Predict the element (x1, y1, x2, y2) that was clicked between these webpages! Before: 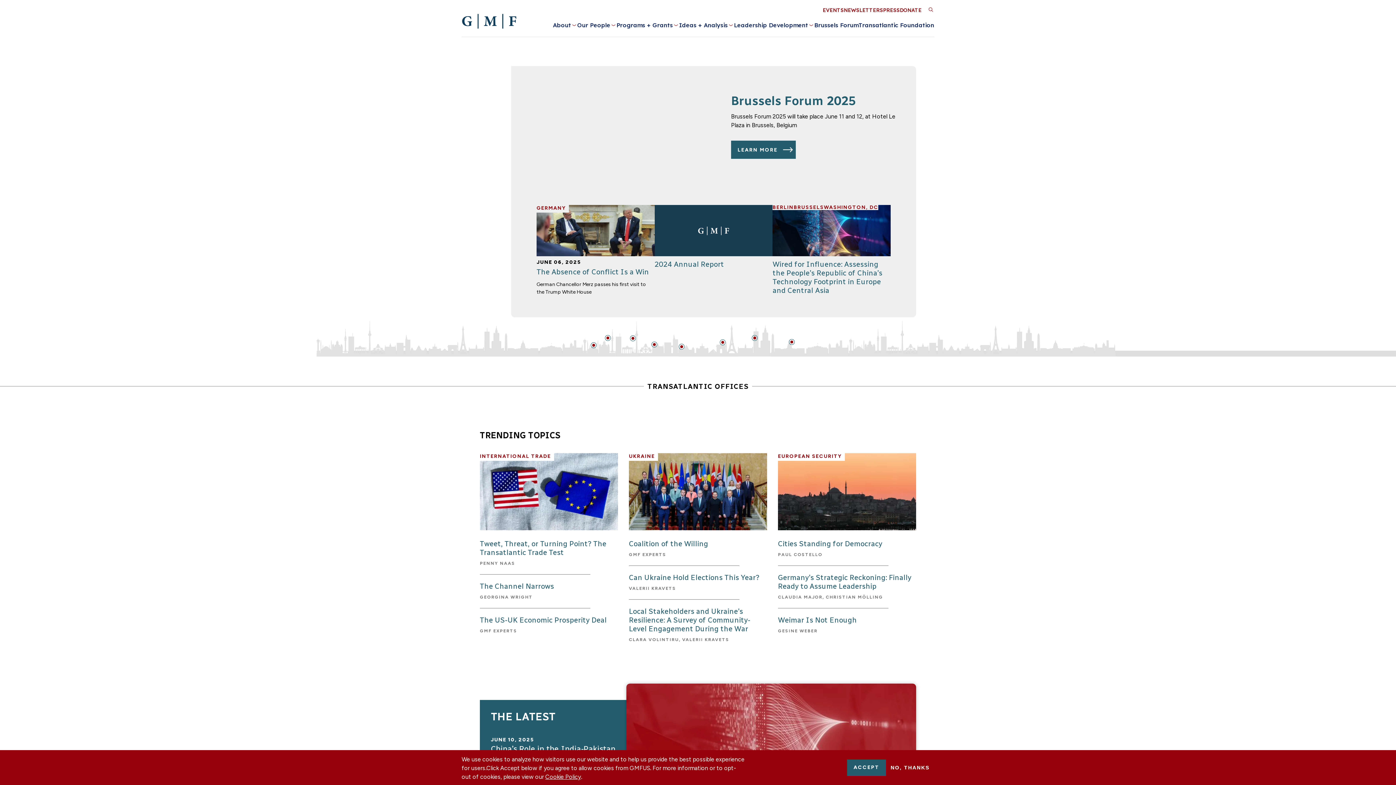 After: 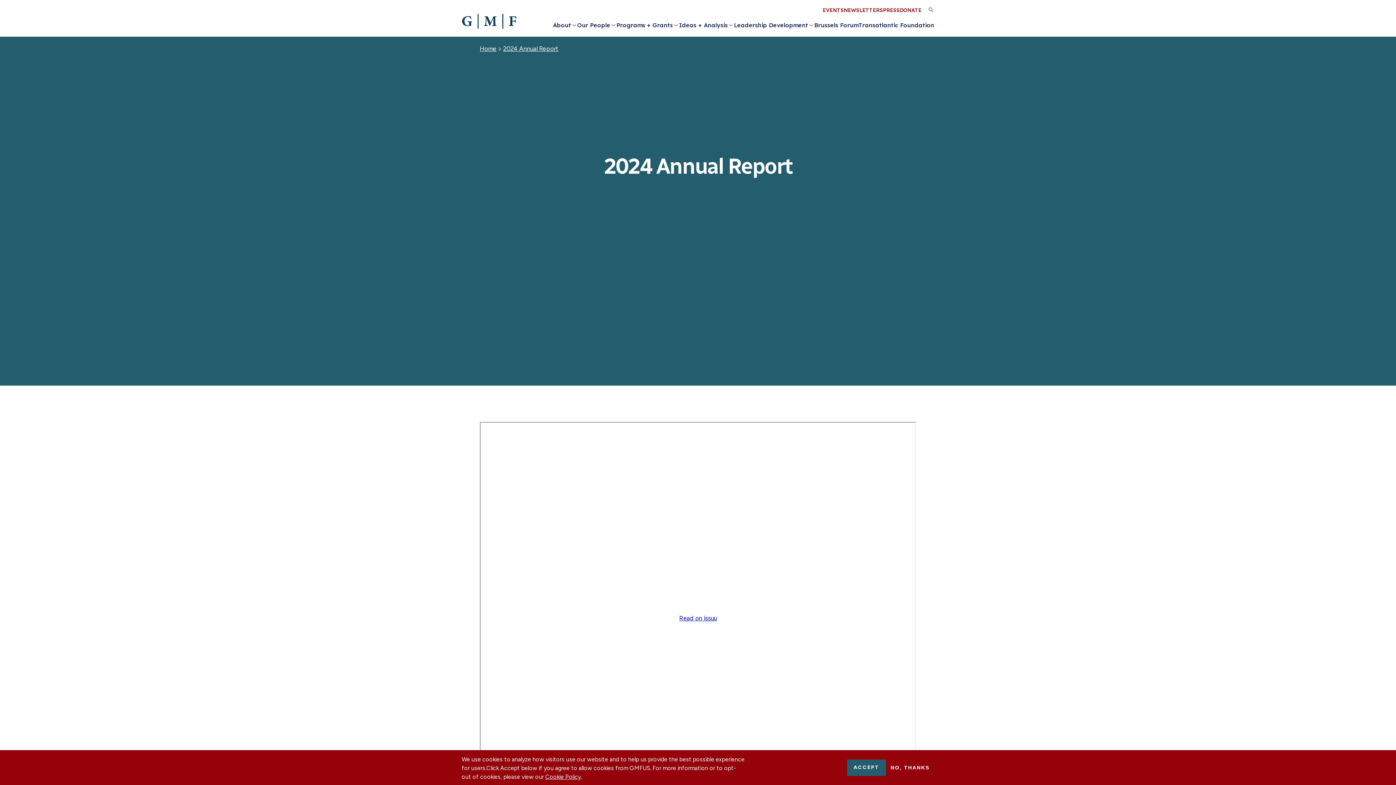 Action: bbox: (654, 205, 772, 273) label: 2024 Annual Report